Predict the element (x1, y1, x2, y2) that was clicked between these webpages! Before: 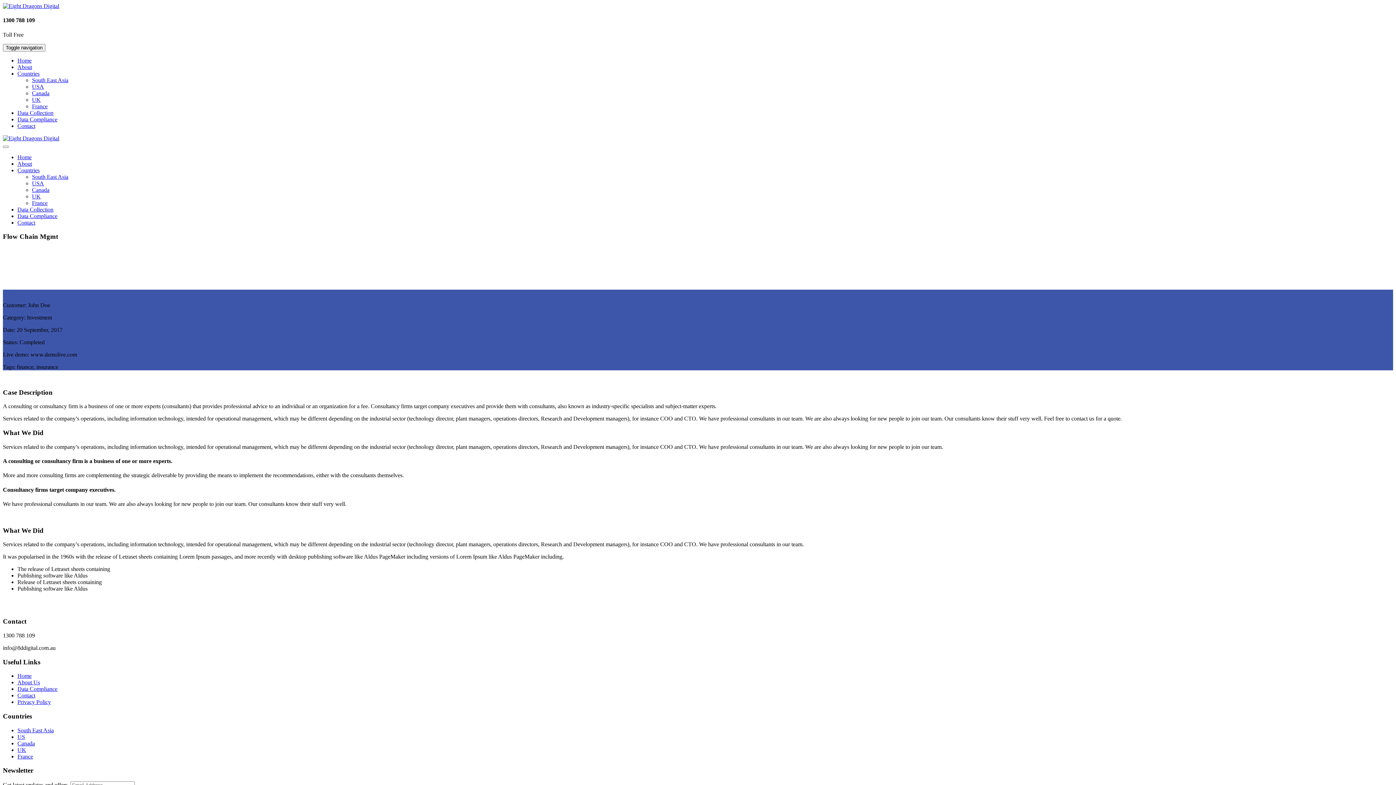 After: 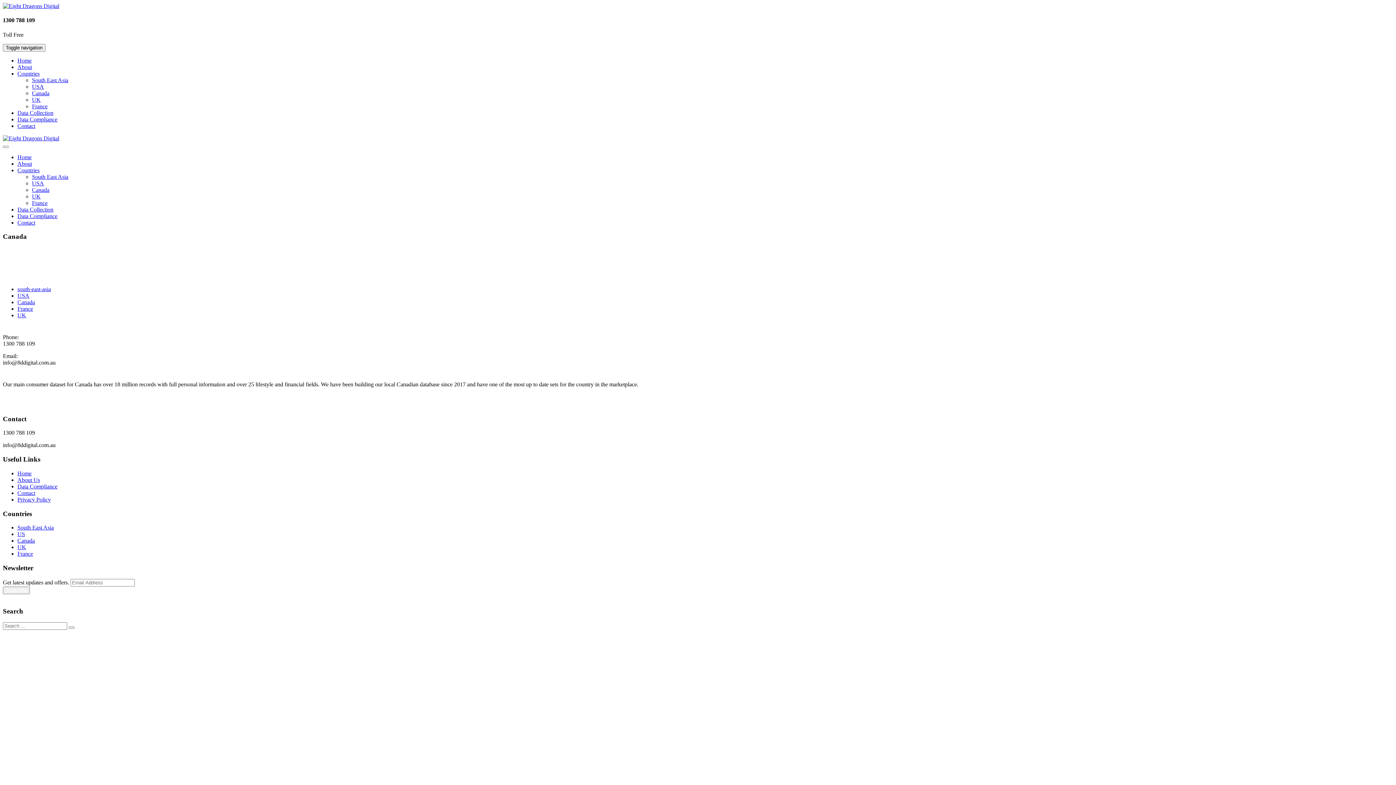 Action: bbox: (32, 186, 49, 192) label: Canada